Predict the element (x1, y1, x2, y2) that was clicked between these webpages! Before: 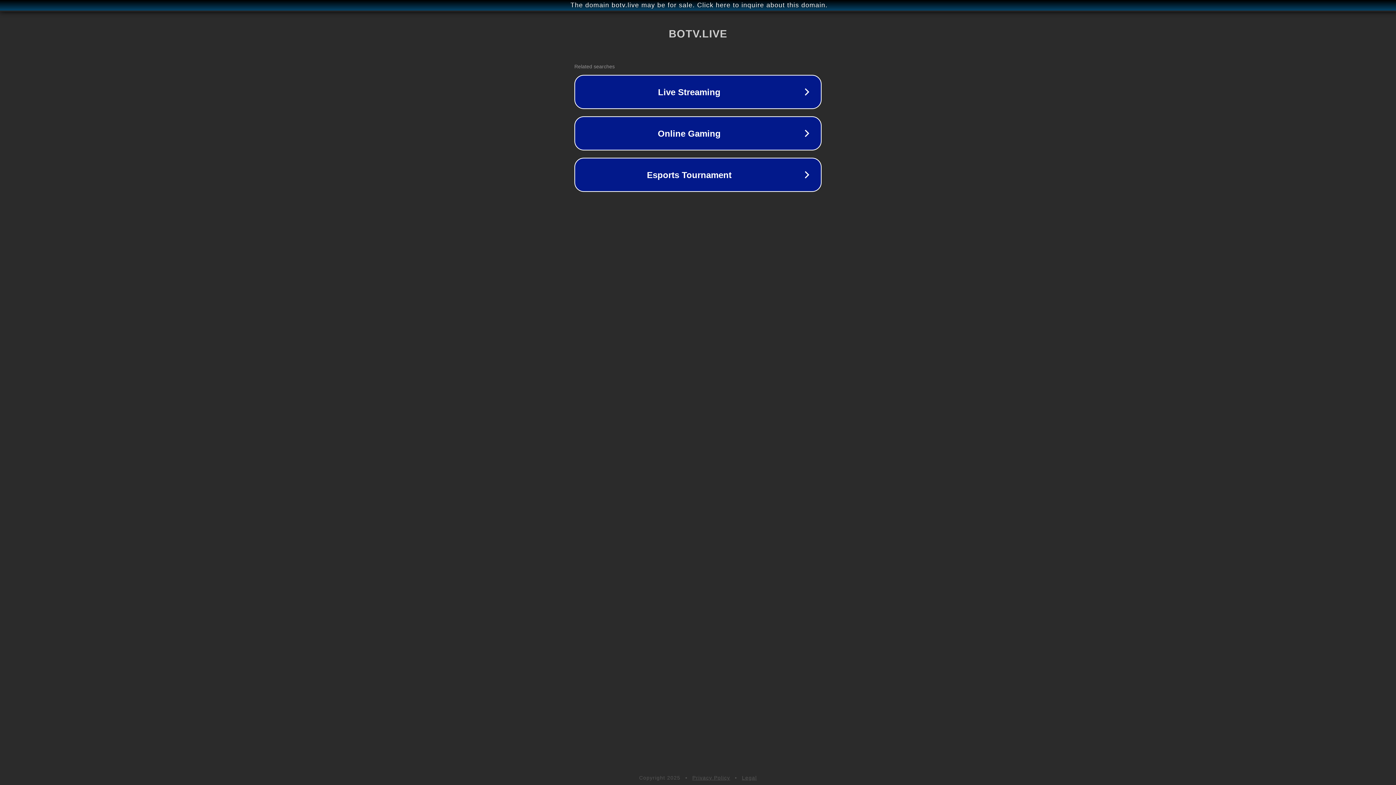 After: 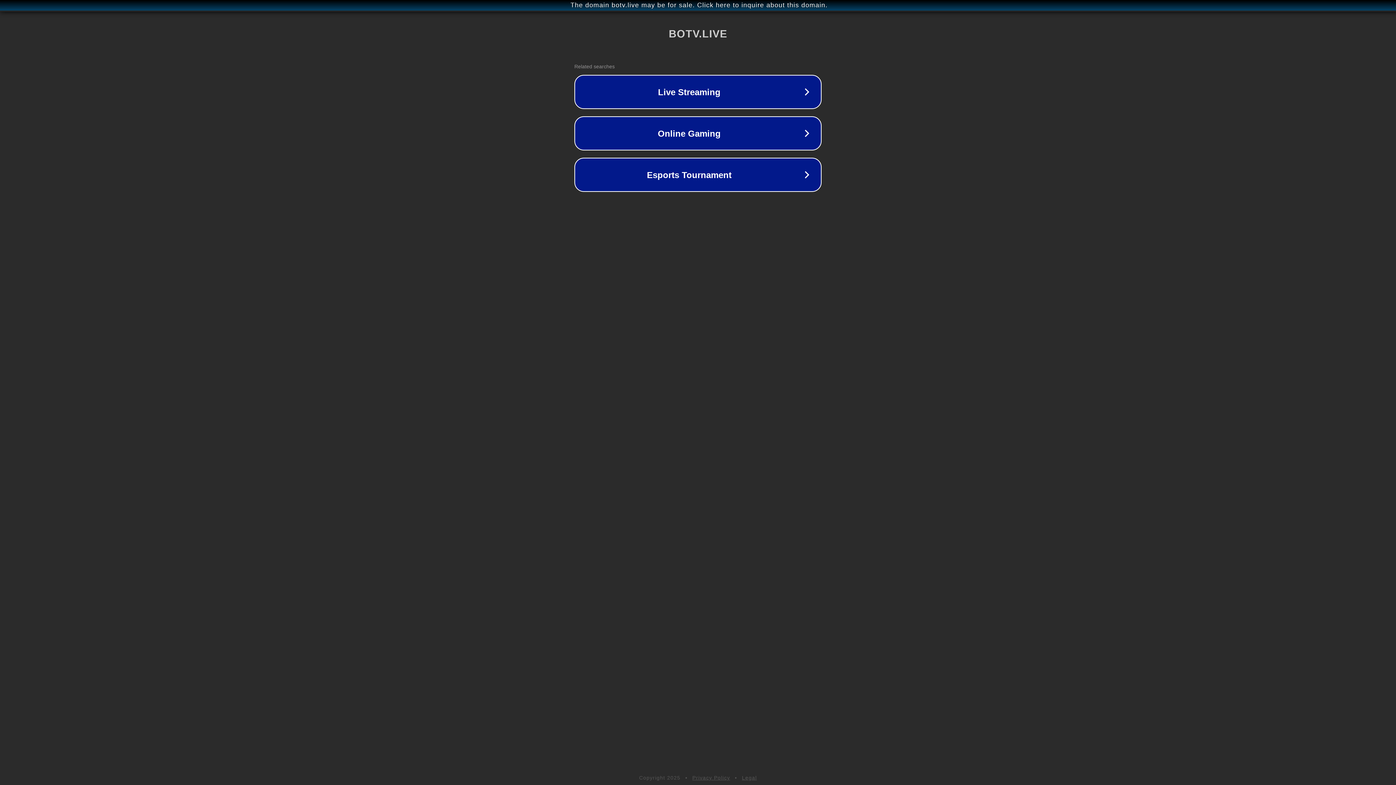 Action: label: Privacy Policy bbox: (692, 775, 730, 781)